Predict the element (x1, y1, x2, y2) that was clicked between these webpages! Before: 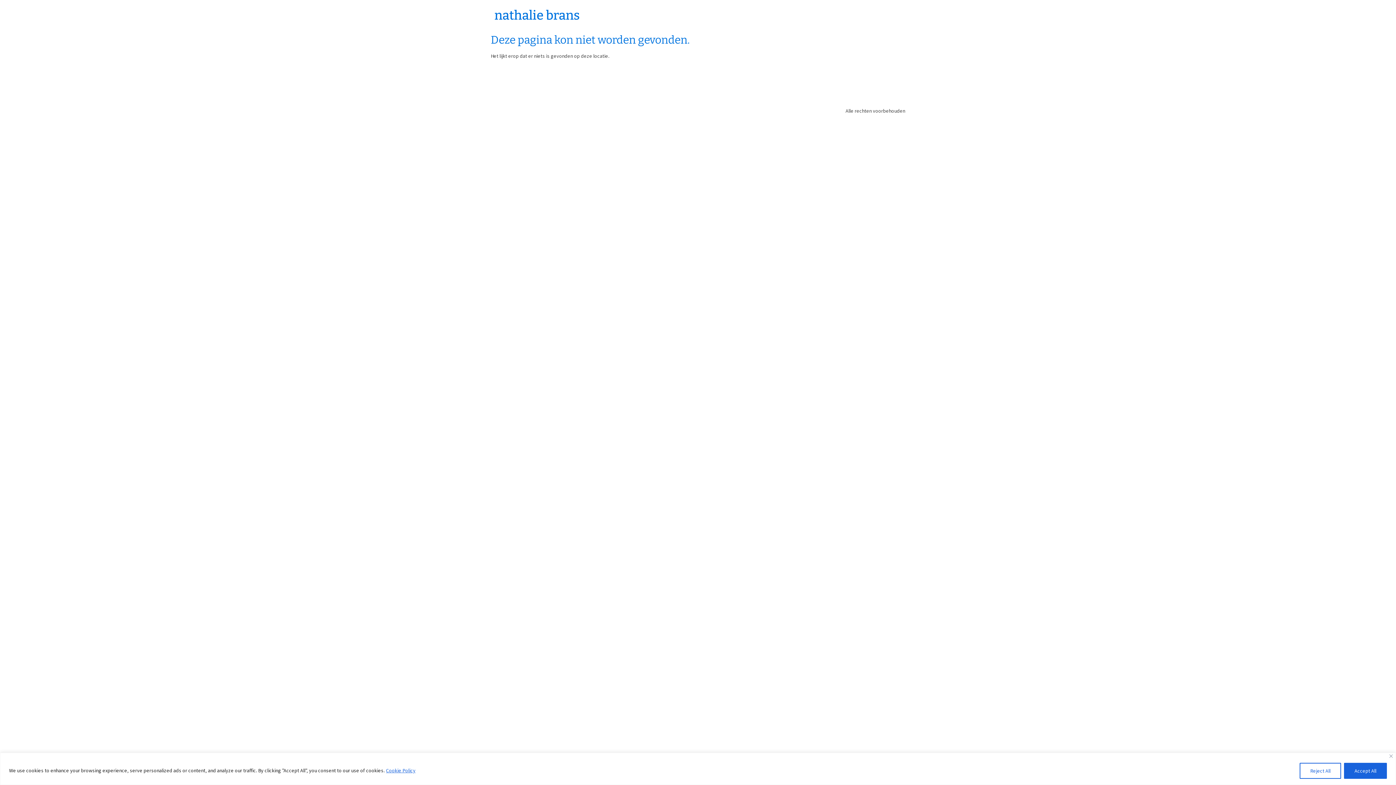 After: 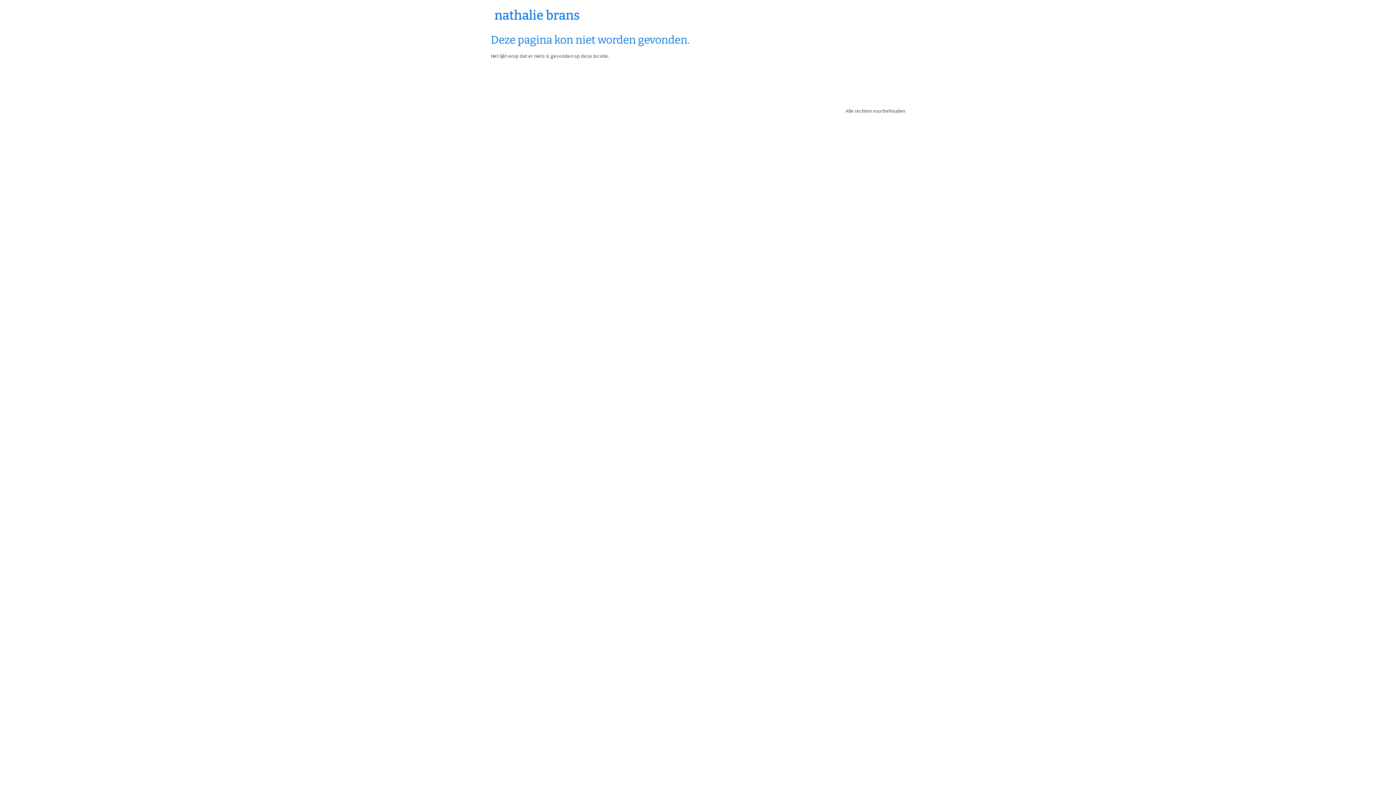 Action: bbox: (1300, 763, 1341, 779) label: Reject All